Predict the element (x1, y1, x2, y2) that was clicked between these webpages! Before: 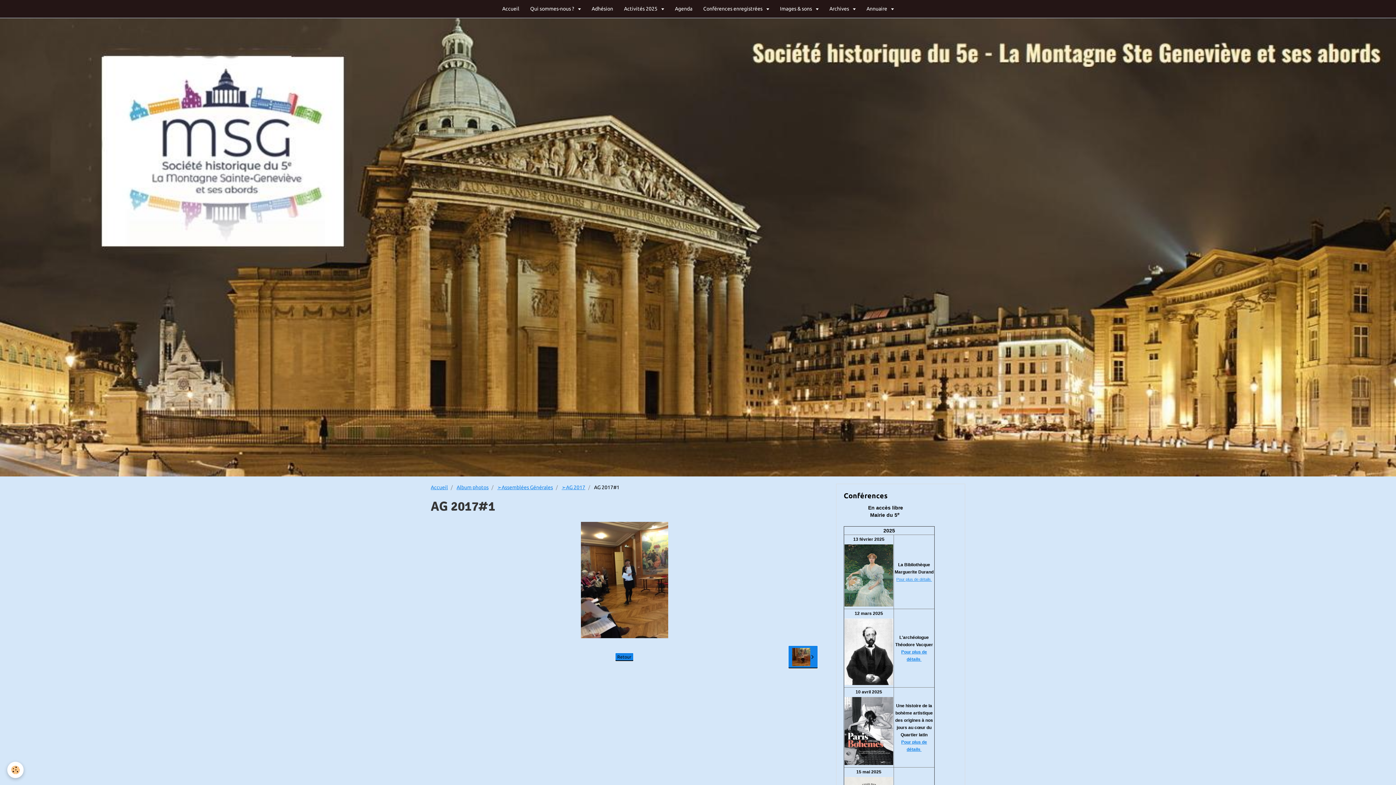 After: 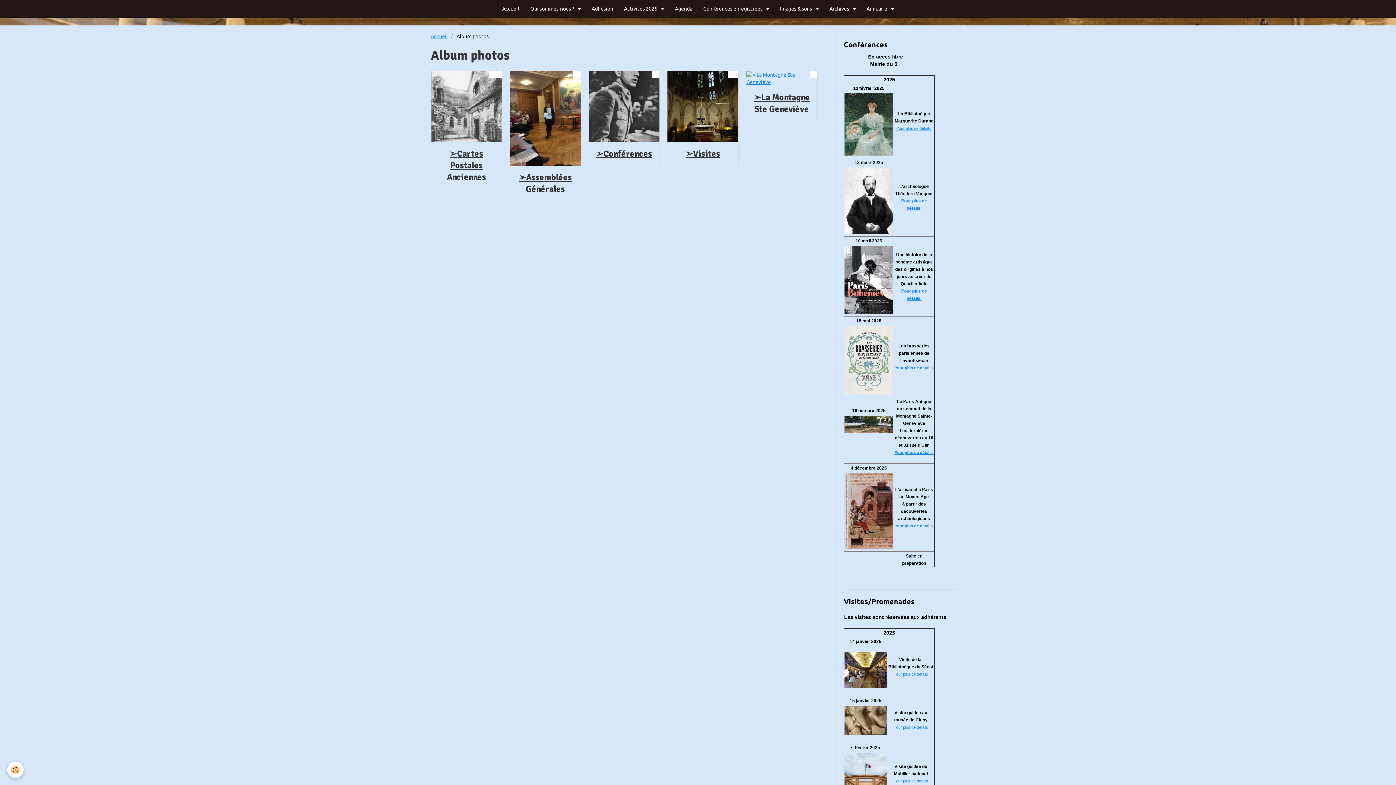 Action: label: Album photos bbox: (456, 484, 488, 490)